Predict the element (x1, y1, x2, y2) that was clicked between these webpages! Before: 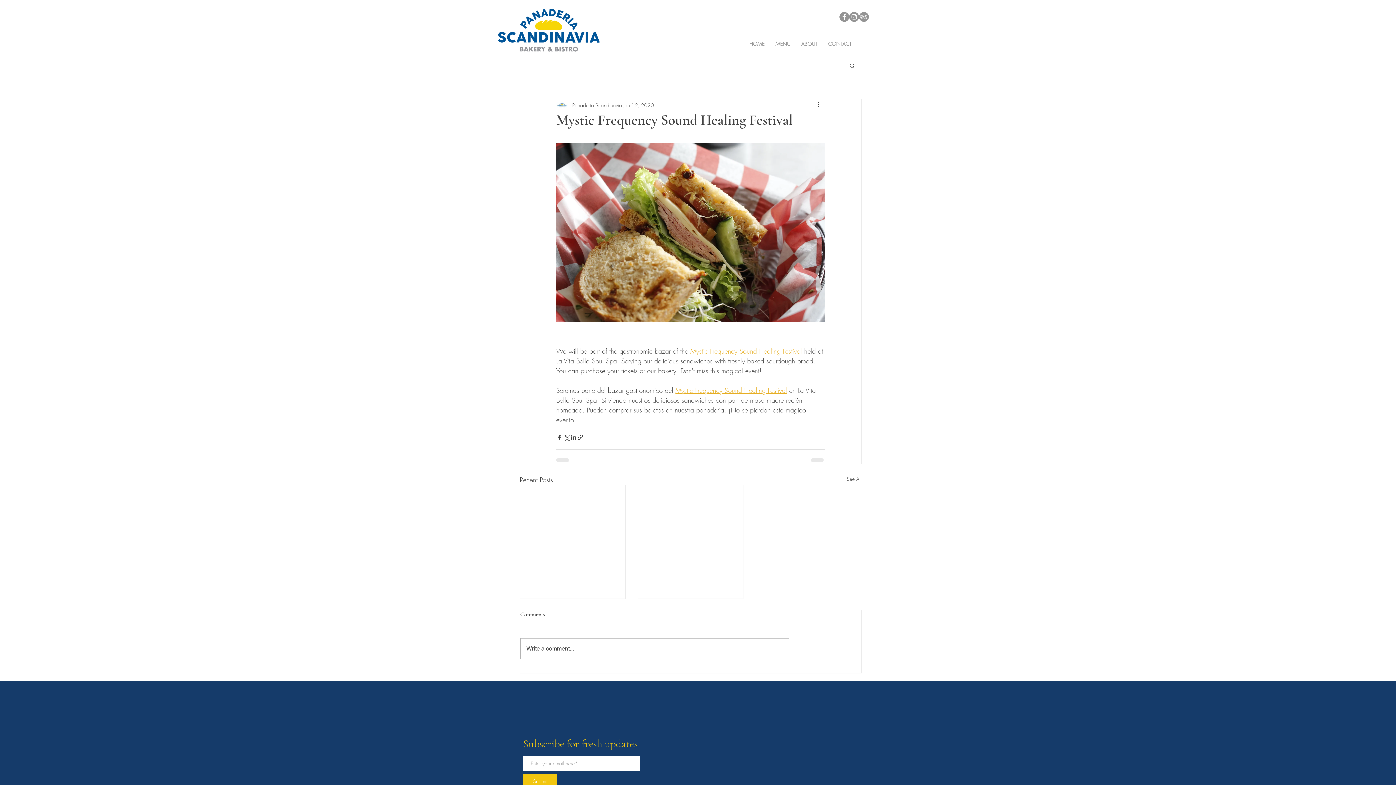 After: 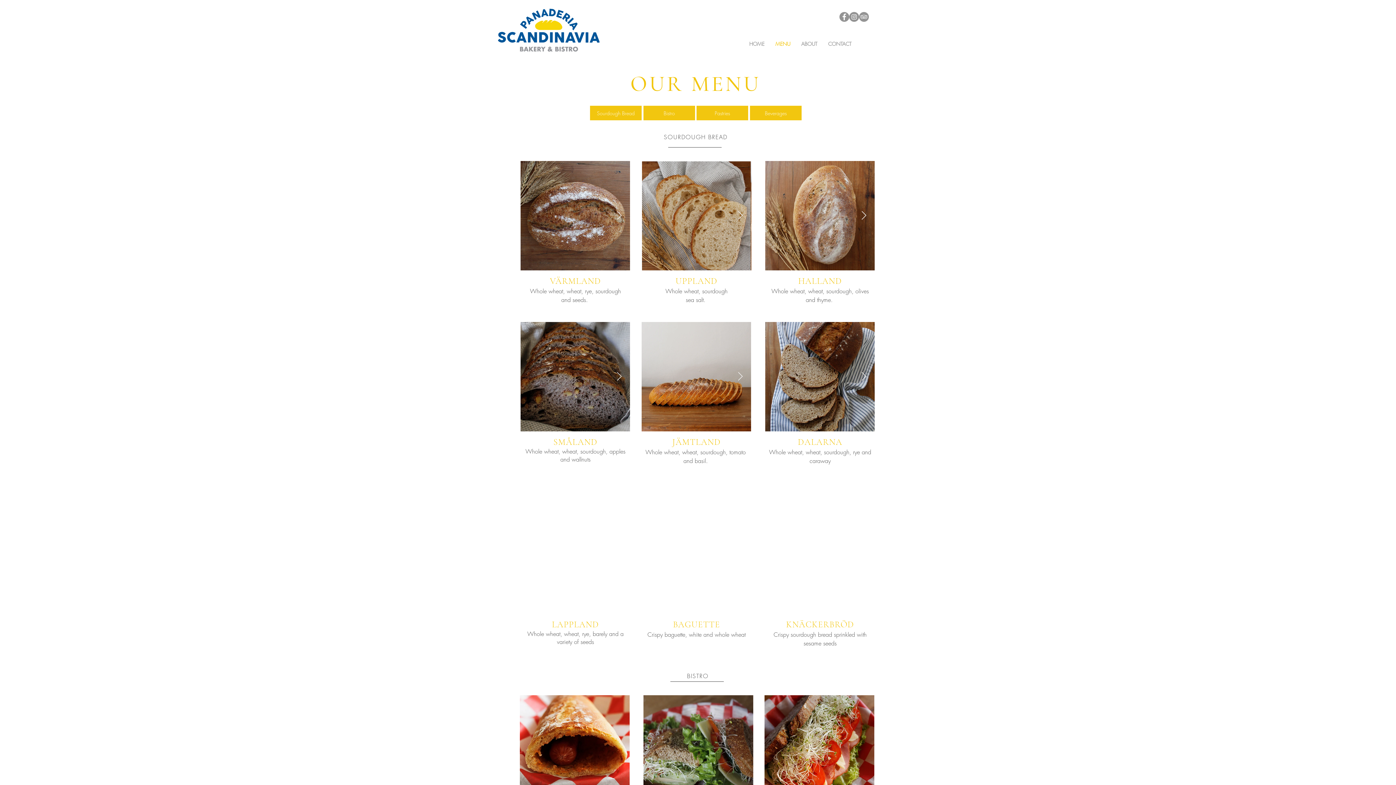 Action: bbox: (770, 38, 796, 49) label: MENU